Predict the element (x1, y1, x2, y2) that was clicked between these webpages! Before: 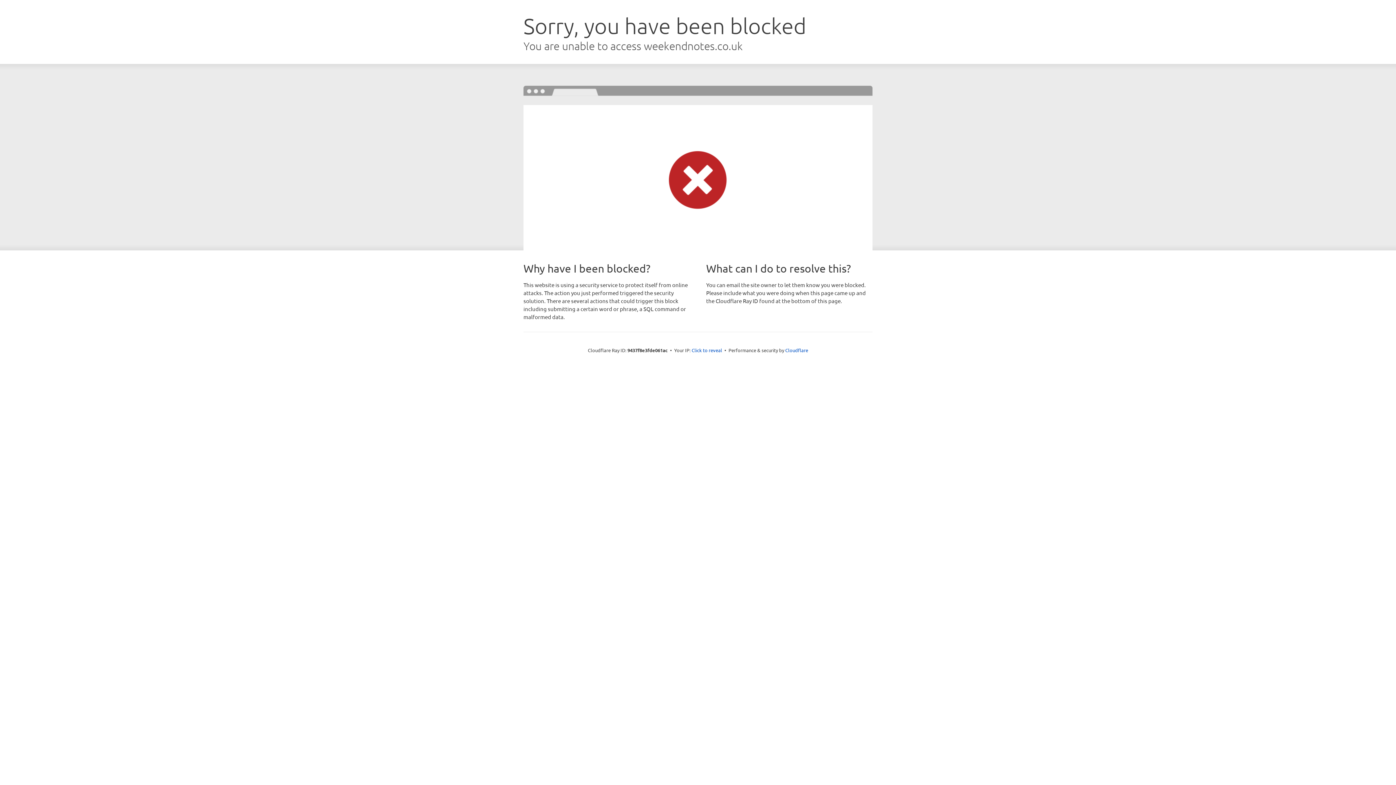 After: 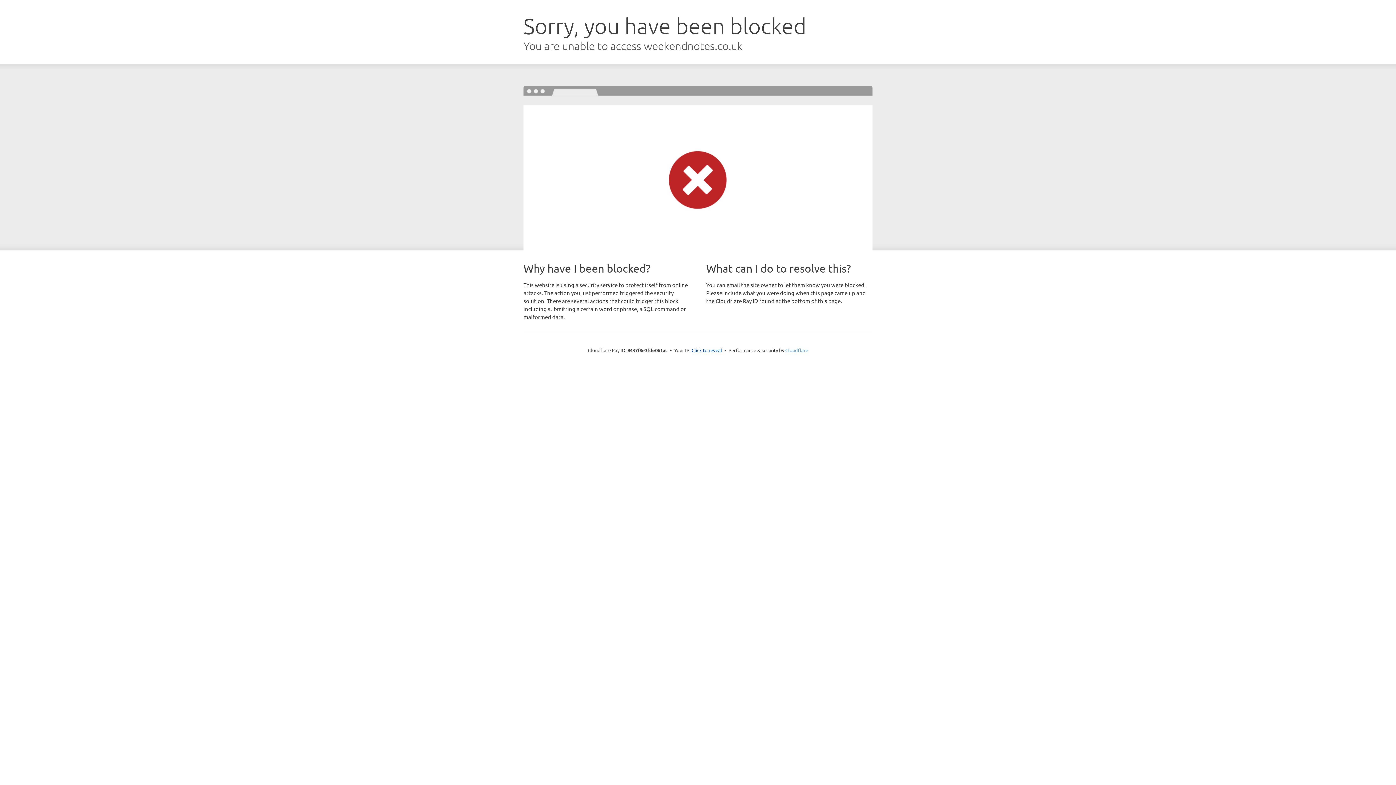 Action: bbox: (785, 347, 808, 353) label: Cloudflare